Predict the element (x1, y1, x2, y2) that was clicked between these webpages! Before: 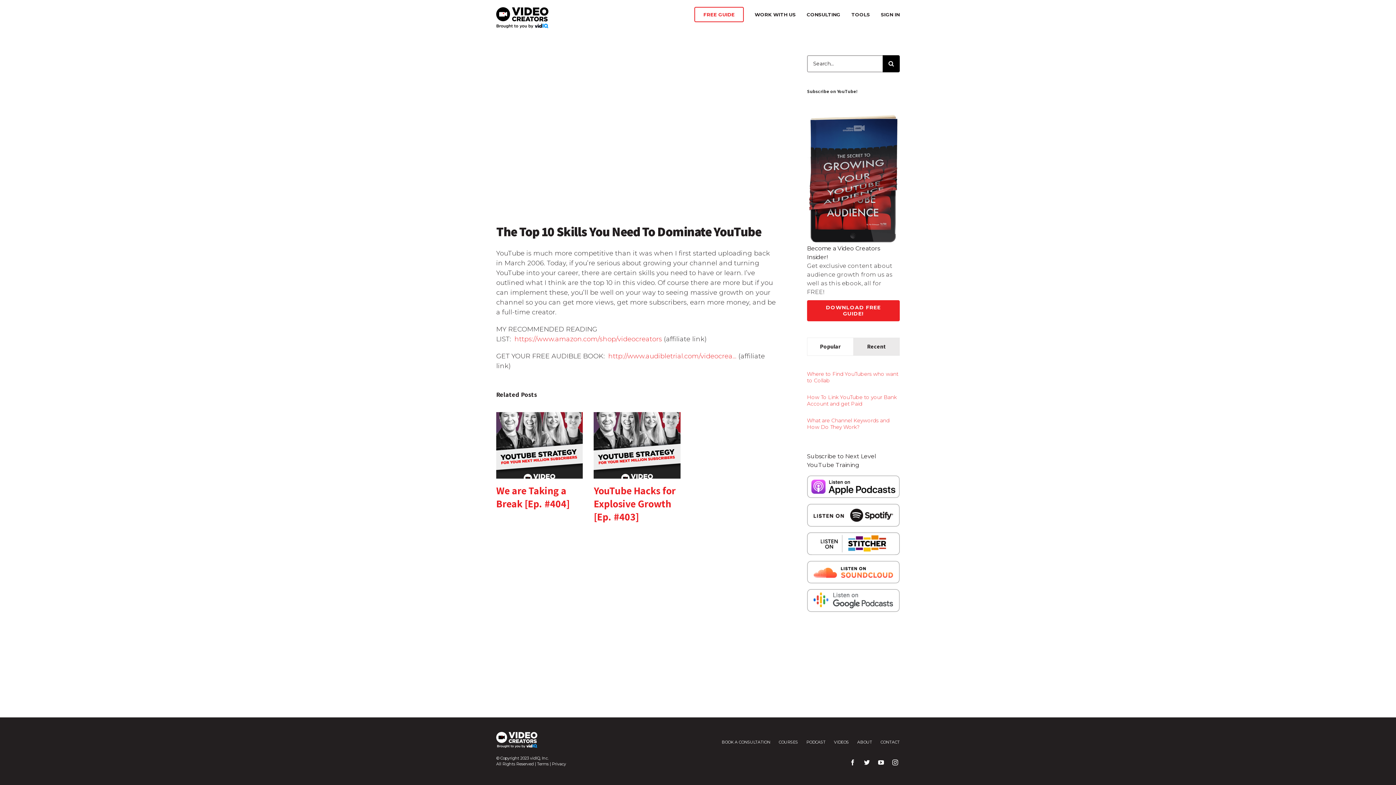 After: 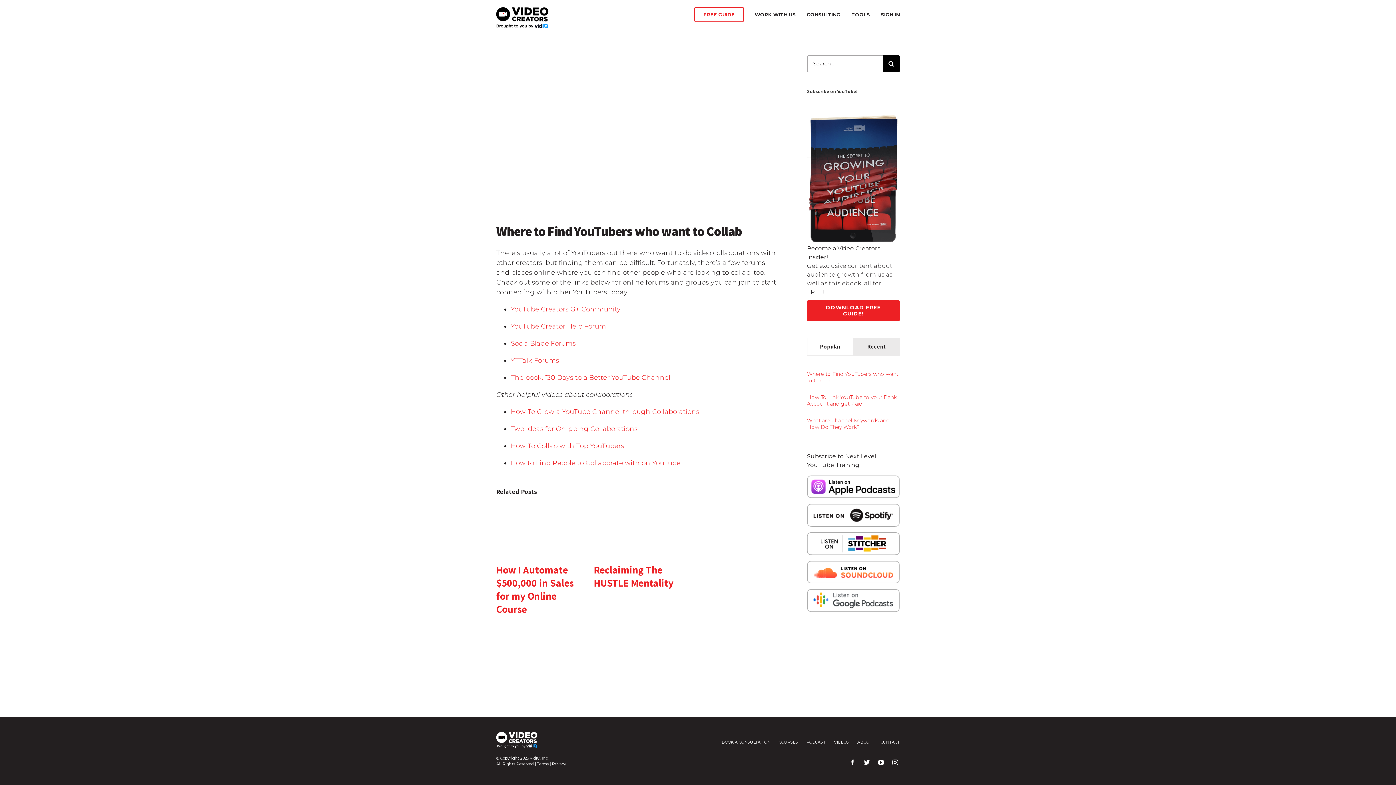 Action: bbox: (807, 370, 900, 383) label: Where to Find YouTubers who want to Collab